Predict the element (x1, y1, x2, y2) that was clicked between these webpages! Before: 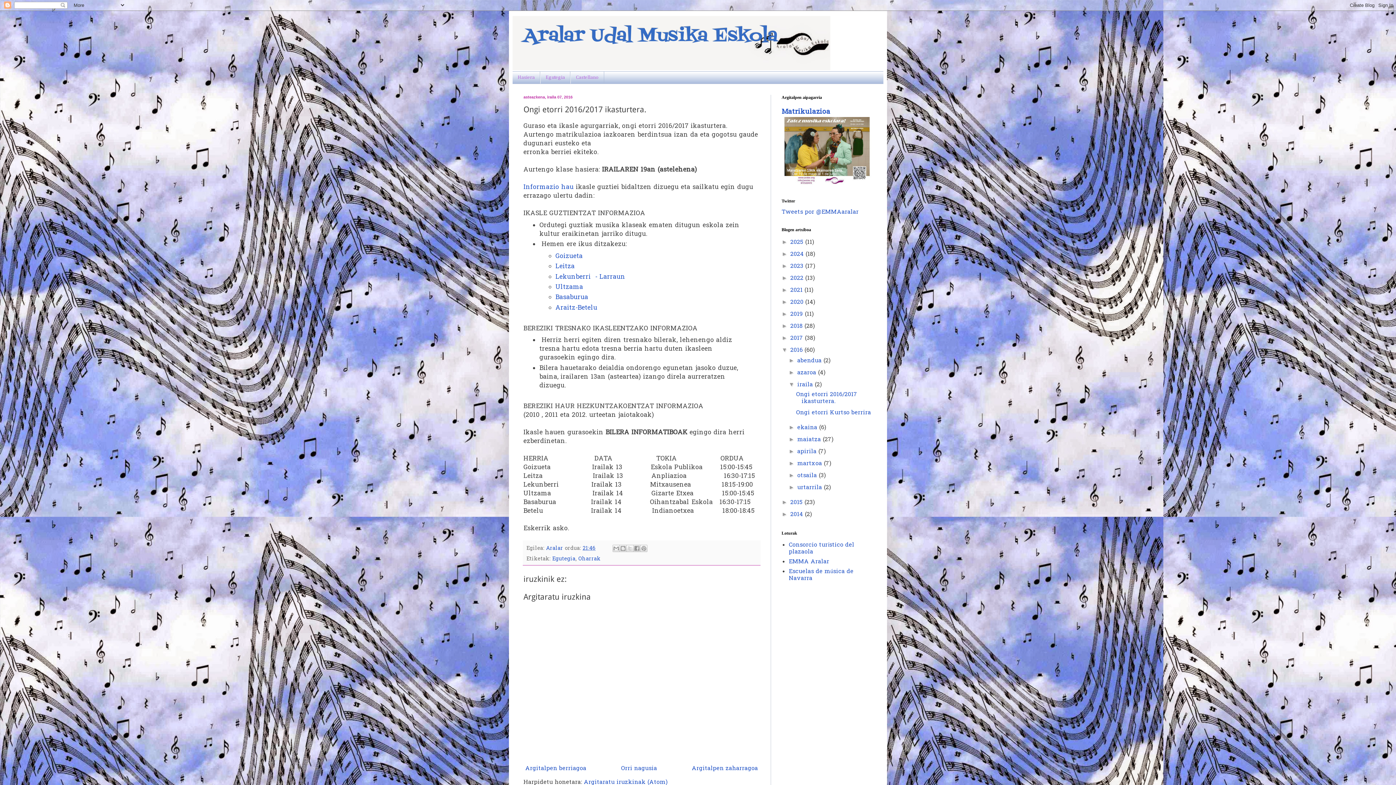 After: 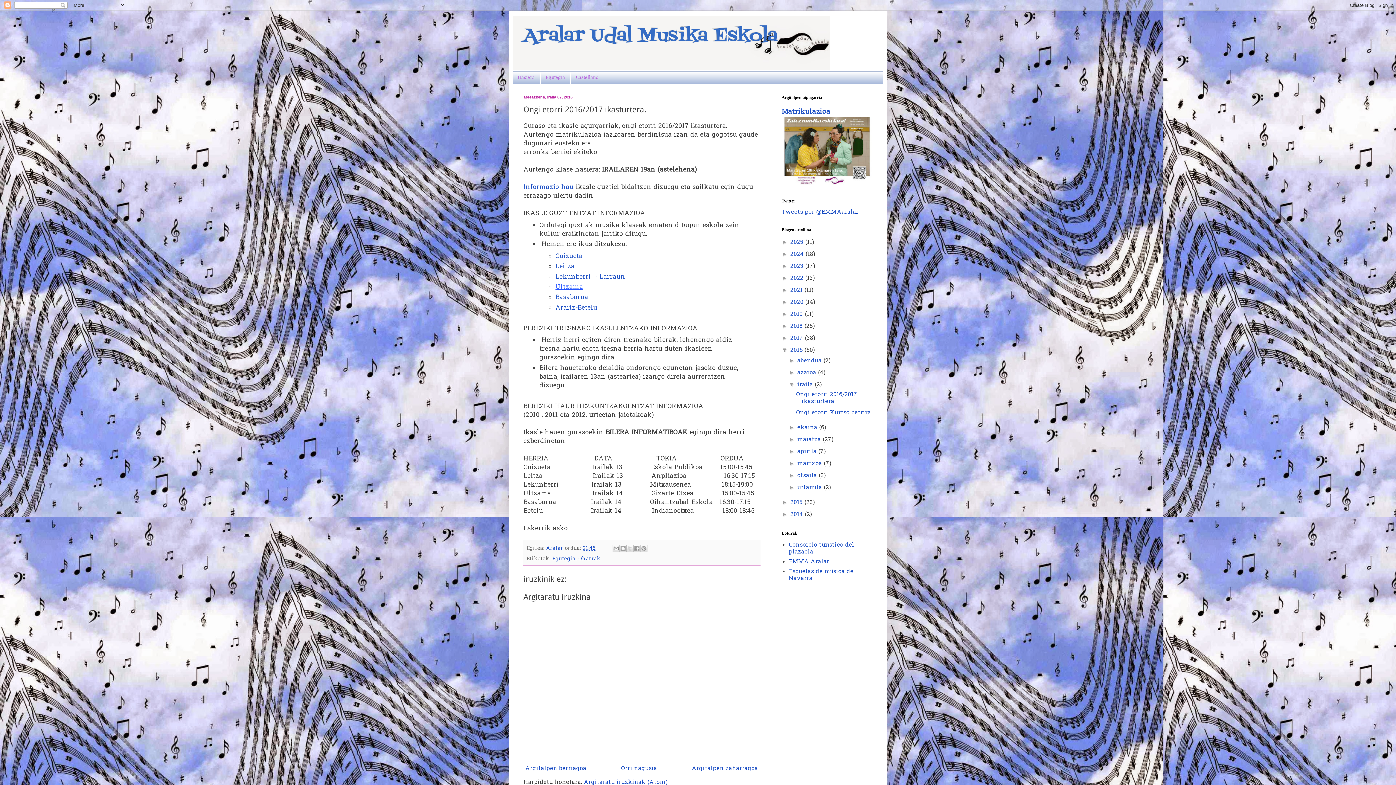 Action: label: Ultzama bbox: (555, 282, 583, 292)